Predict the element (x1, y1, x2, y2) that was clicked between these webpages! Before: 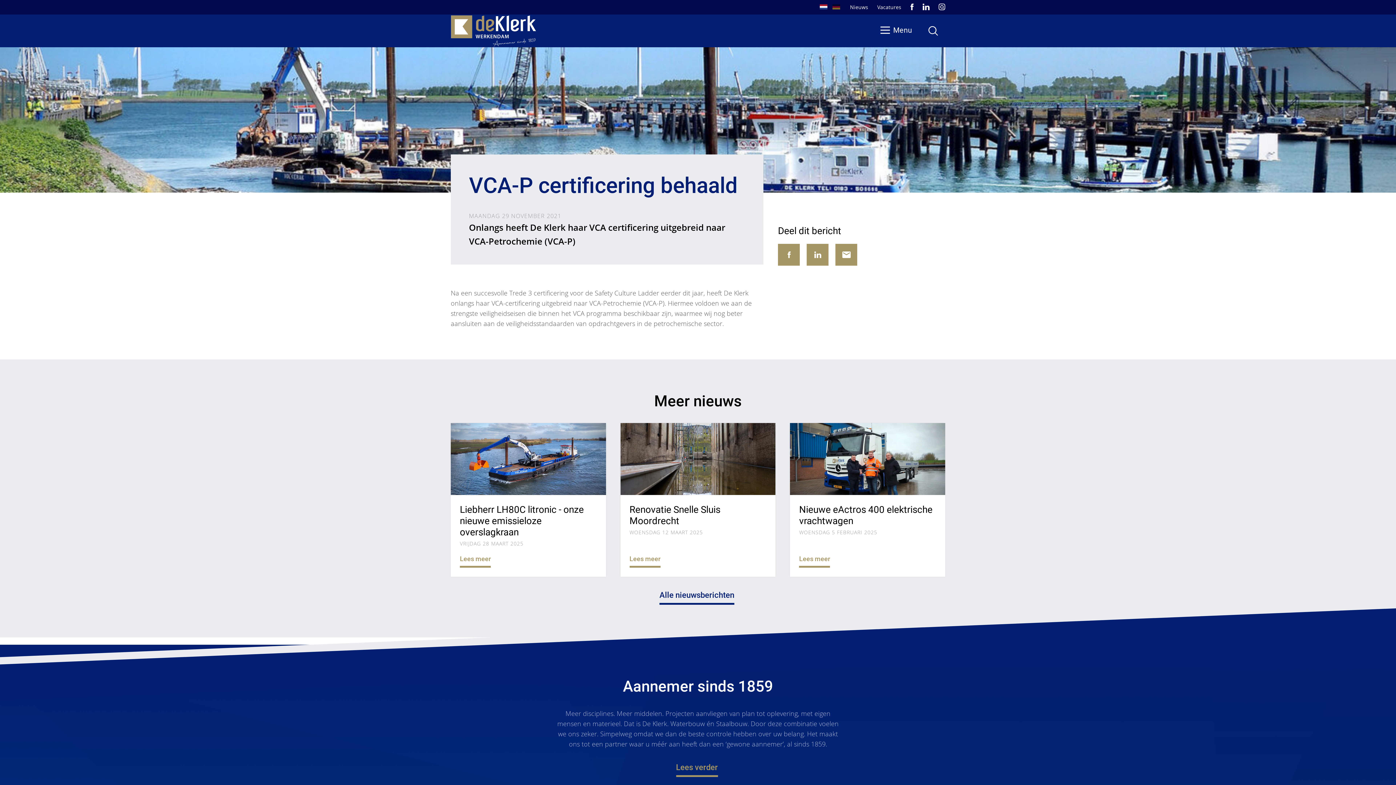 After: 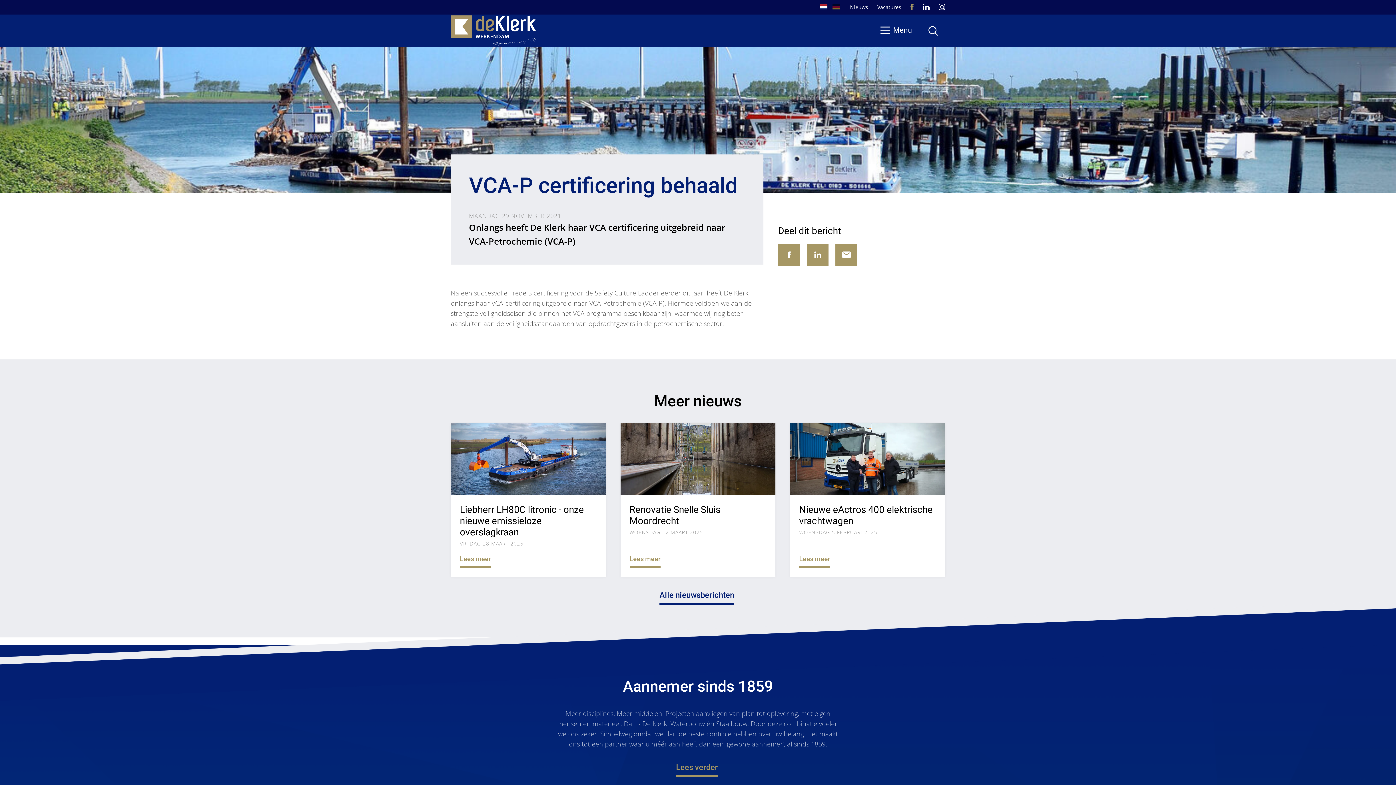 Action: bbox: (910, 3, 913, 10)